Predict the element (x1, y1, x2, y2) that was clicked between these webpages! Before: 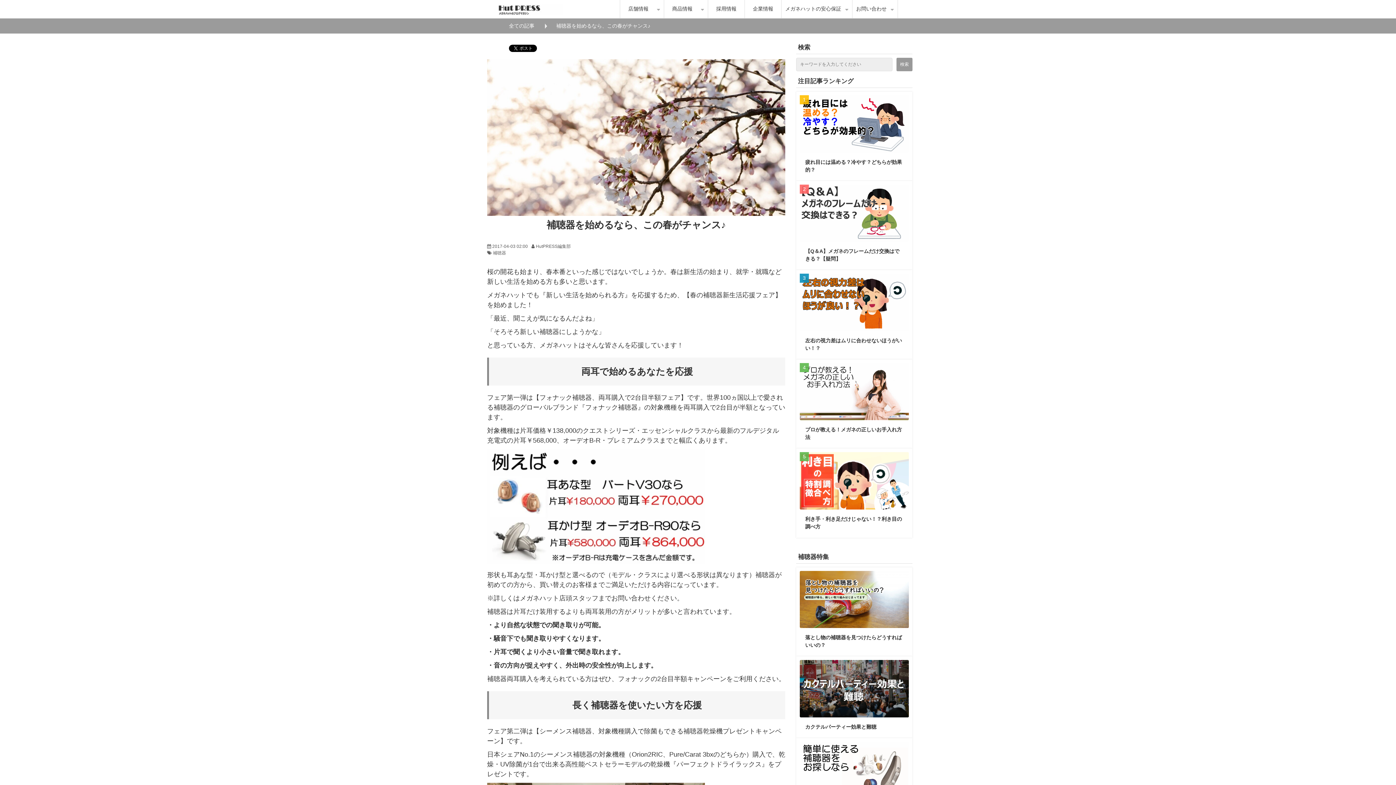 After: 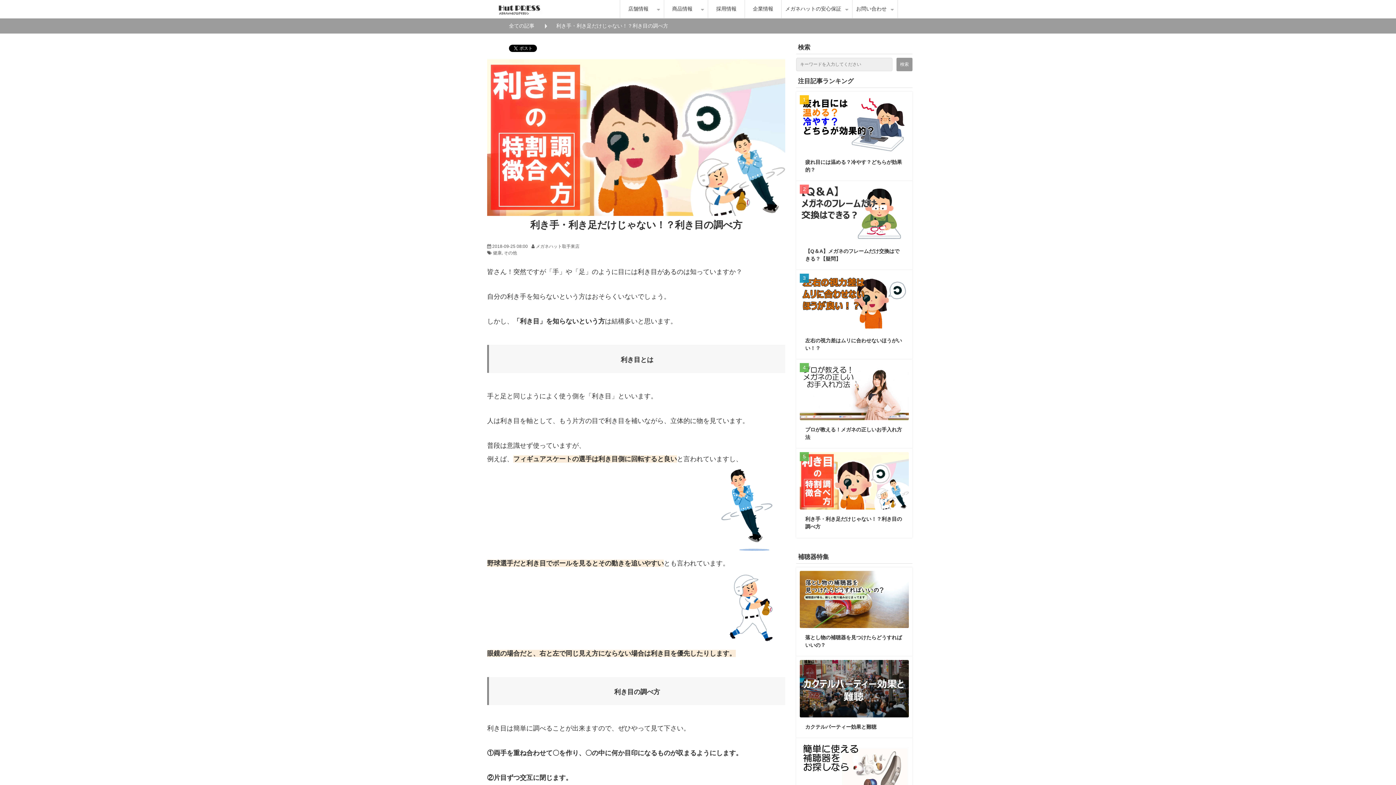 Action: label: 5 bbox: (800, 452, 912, 511)